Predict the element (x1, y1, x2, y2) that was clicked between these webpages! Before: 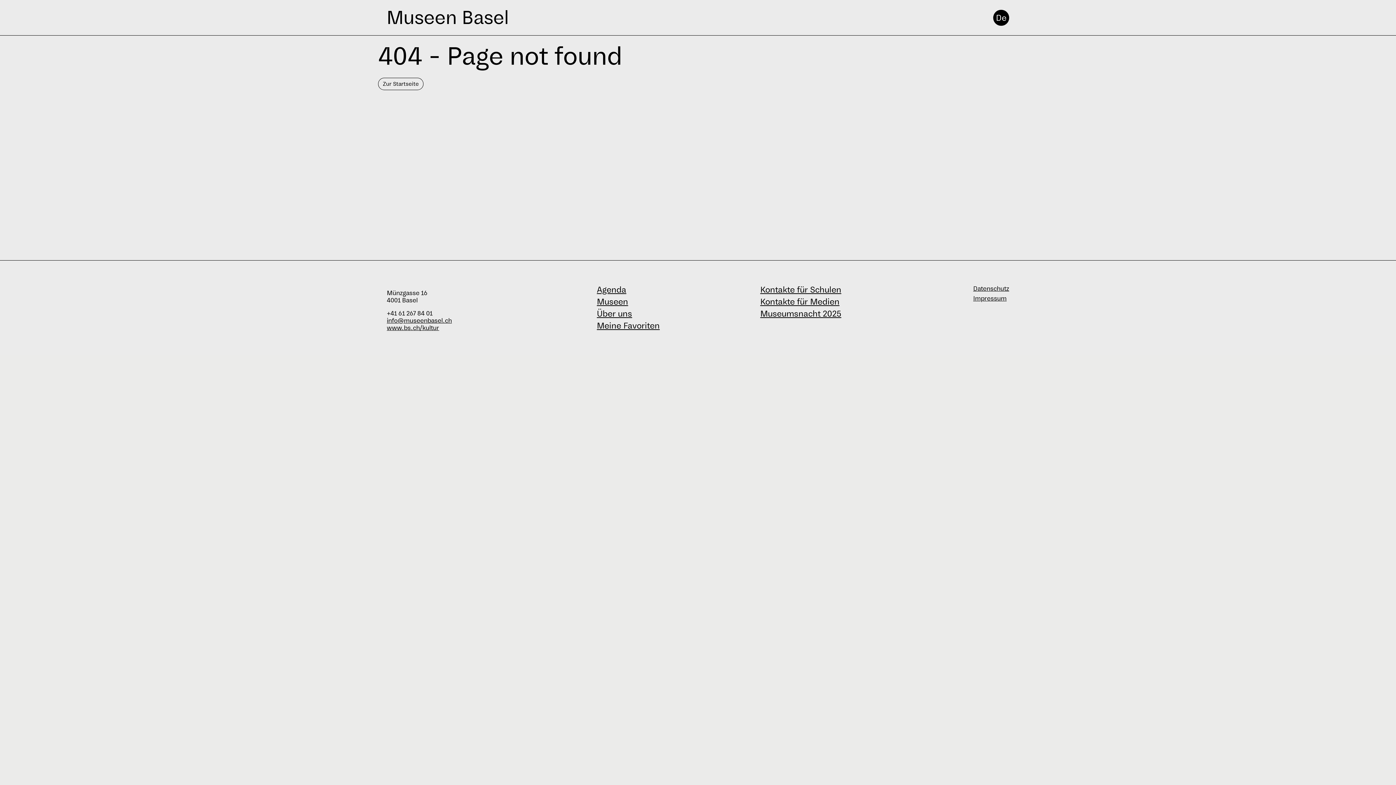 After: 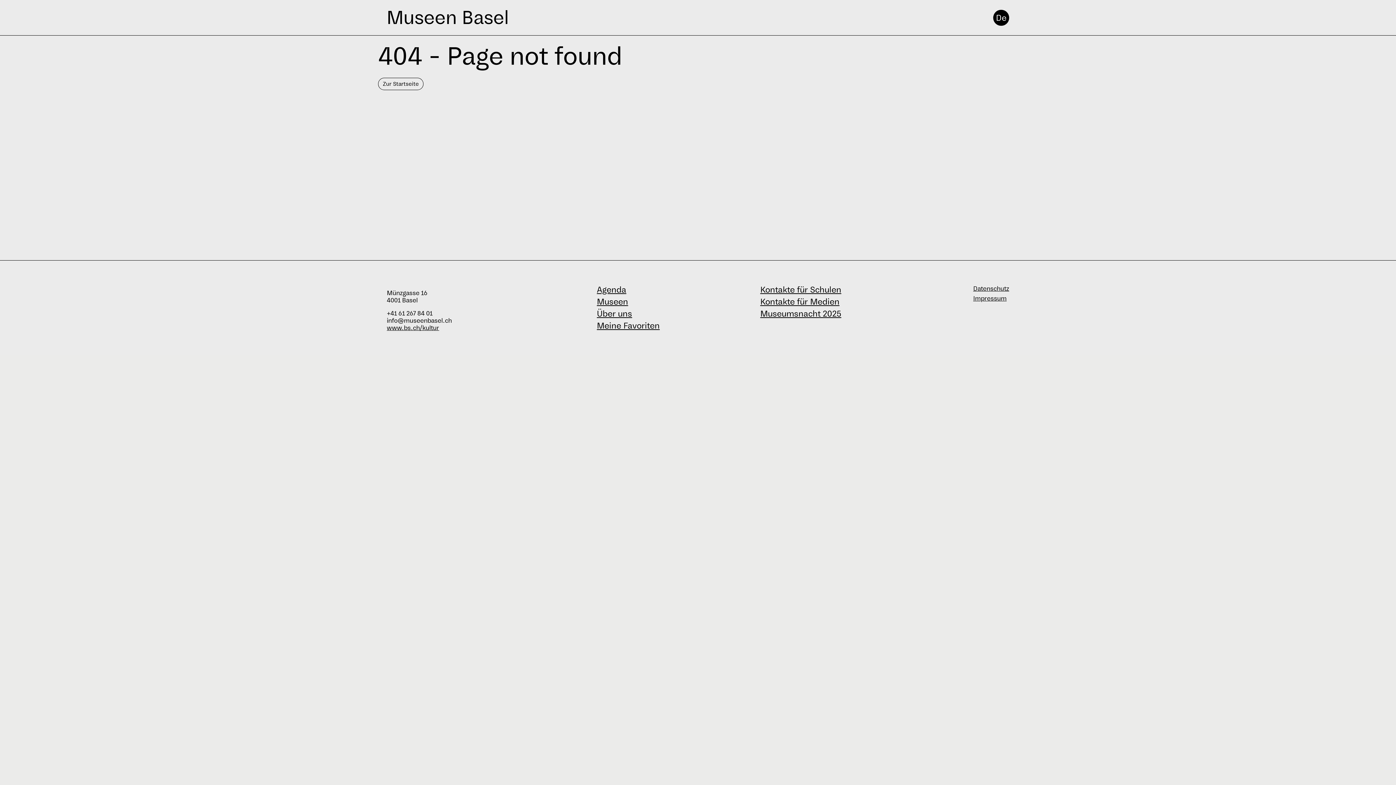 Action: bbox: (386, 317, 452, 324) label: info@museenbasel.ch